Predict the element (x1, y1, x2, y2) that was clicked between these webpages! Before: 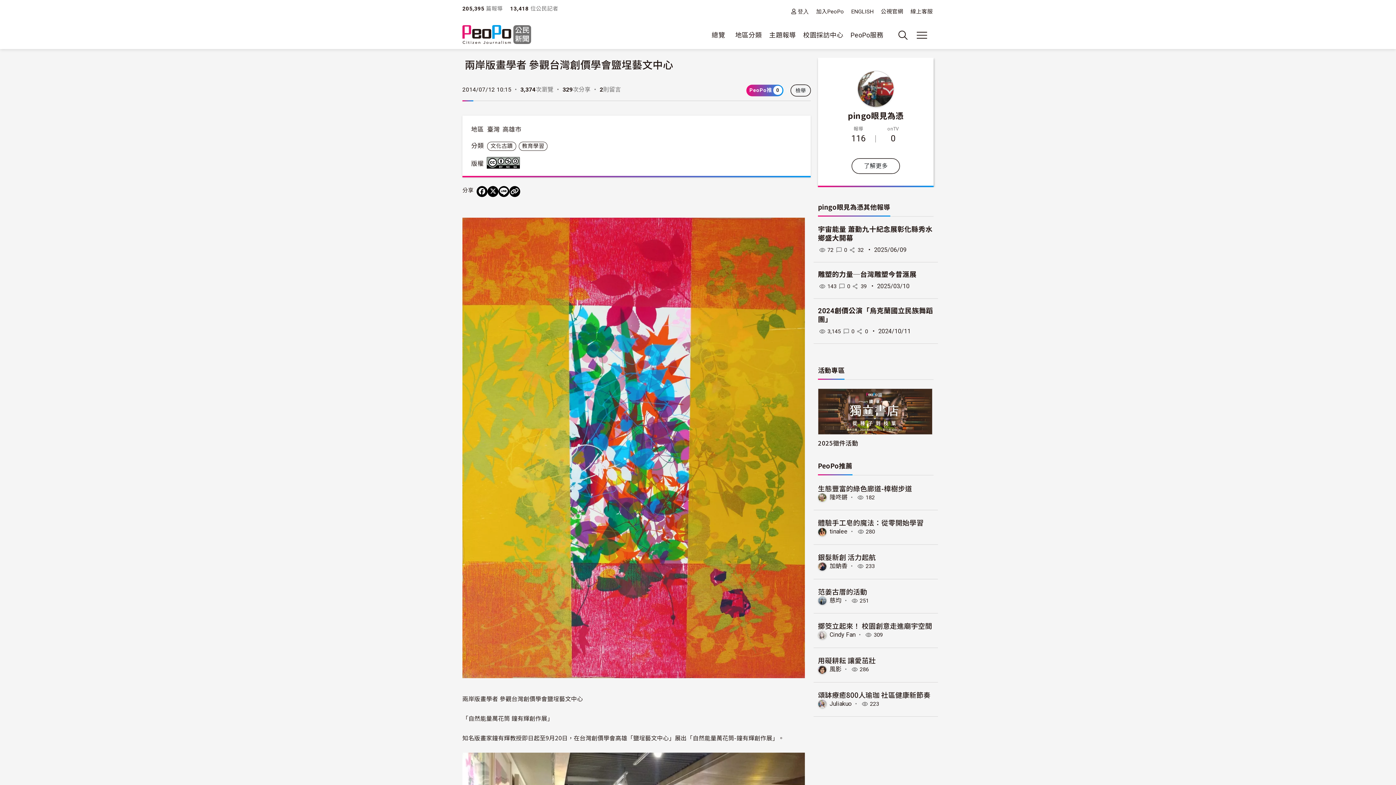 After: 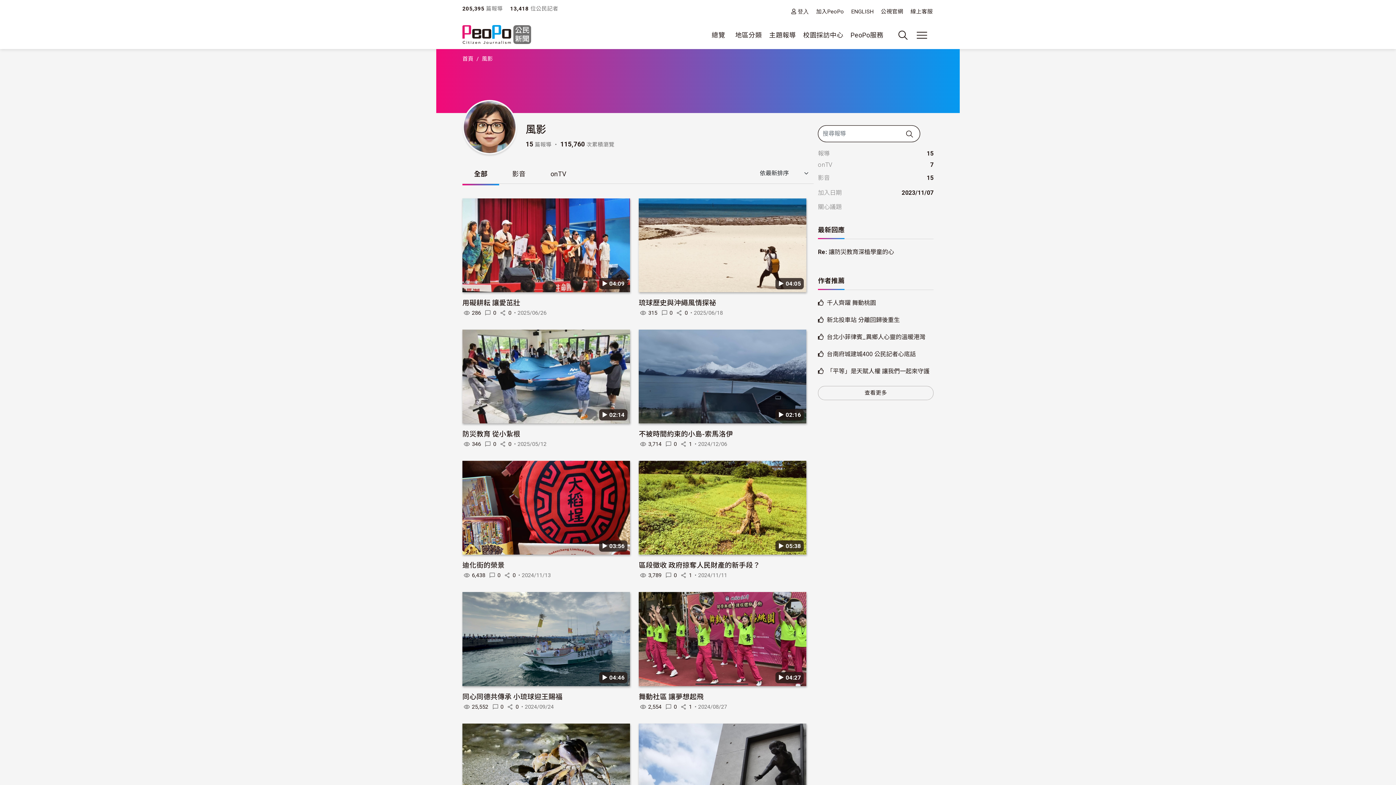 Action: bbox: (818, 666, 826, 673)